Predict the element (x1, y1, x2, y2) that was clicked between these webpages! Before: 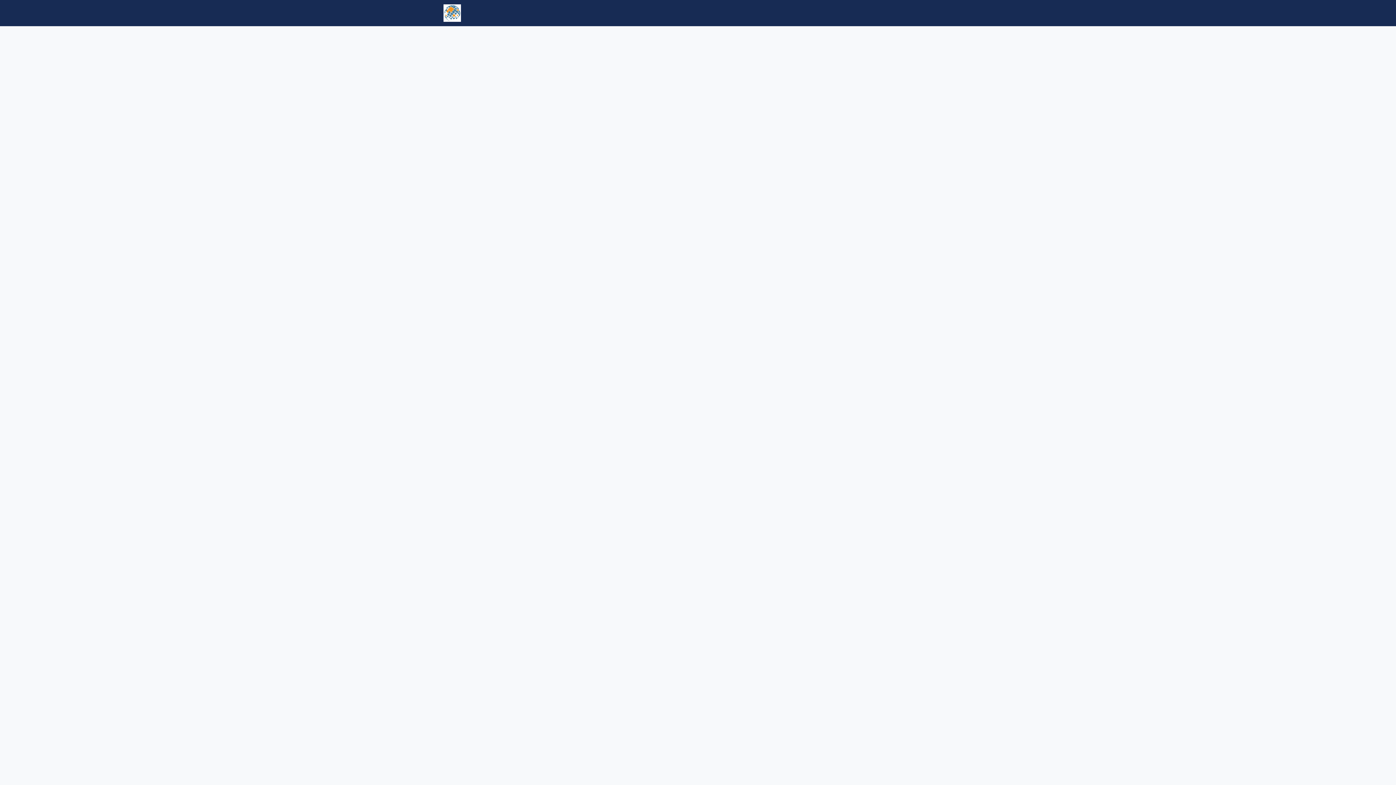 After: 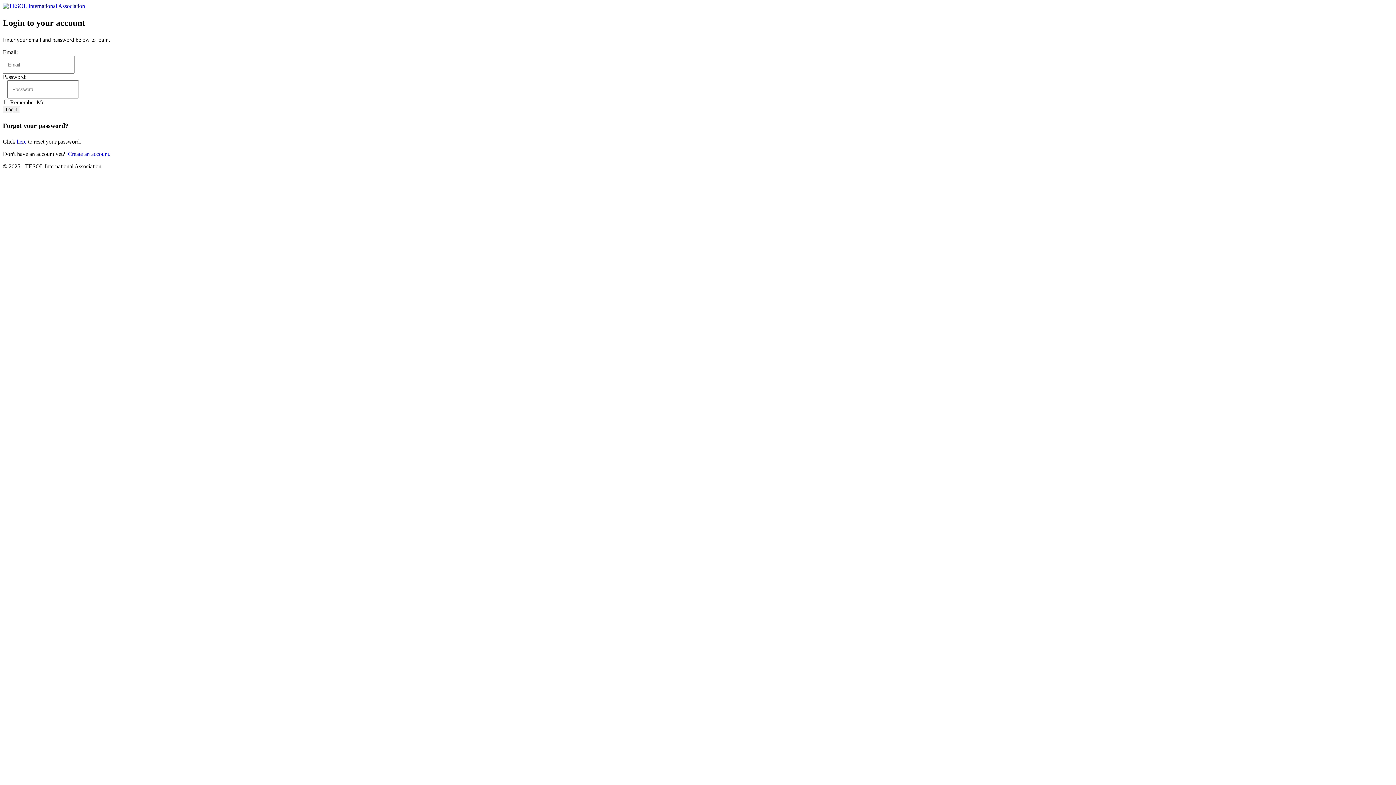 Action: bbox: (930, 0, 946, 26) label: Login